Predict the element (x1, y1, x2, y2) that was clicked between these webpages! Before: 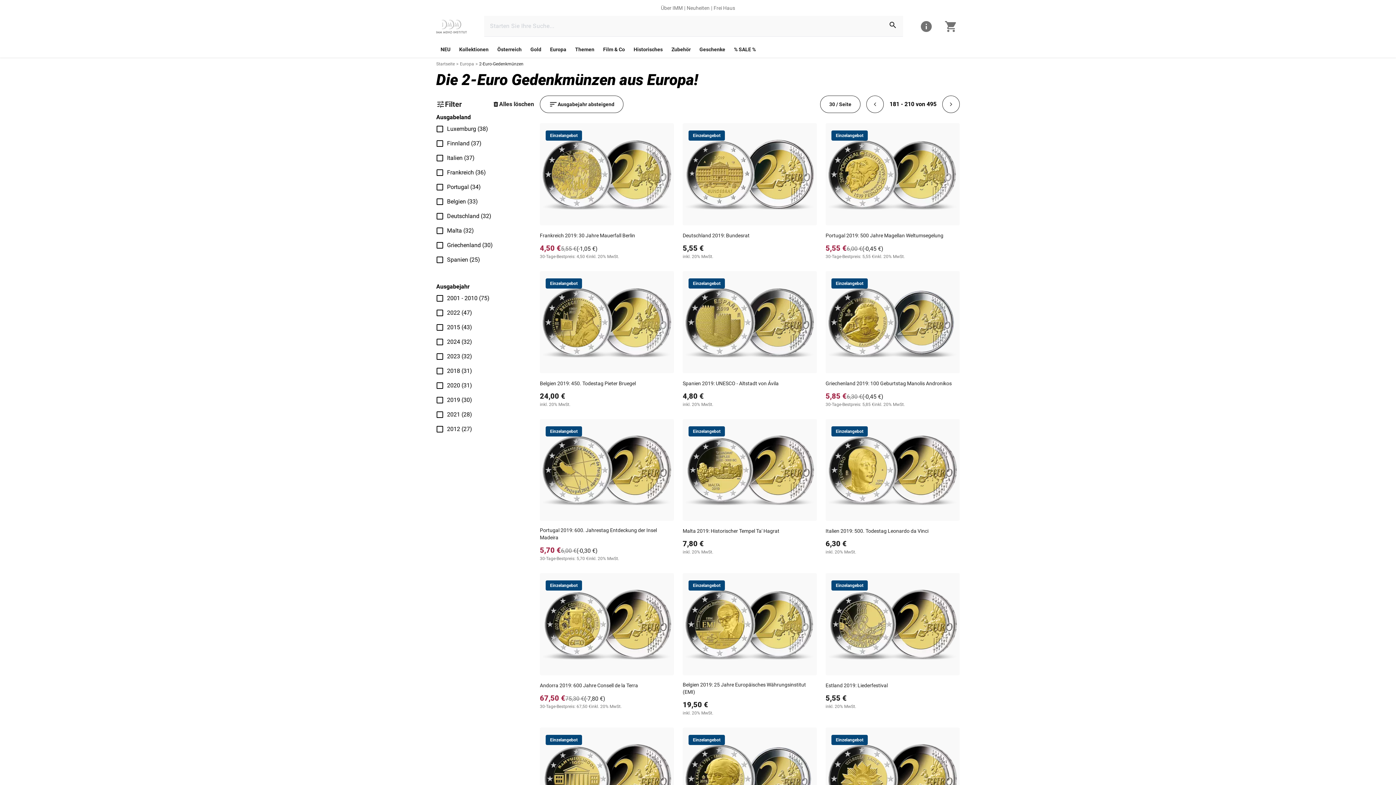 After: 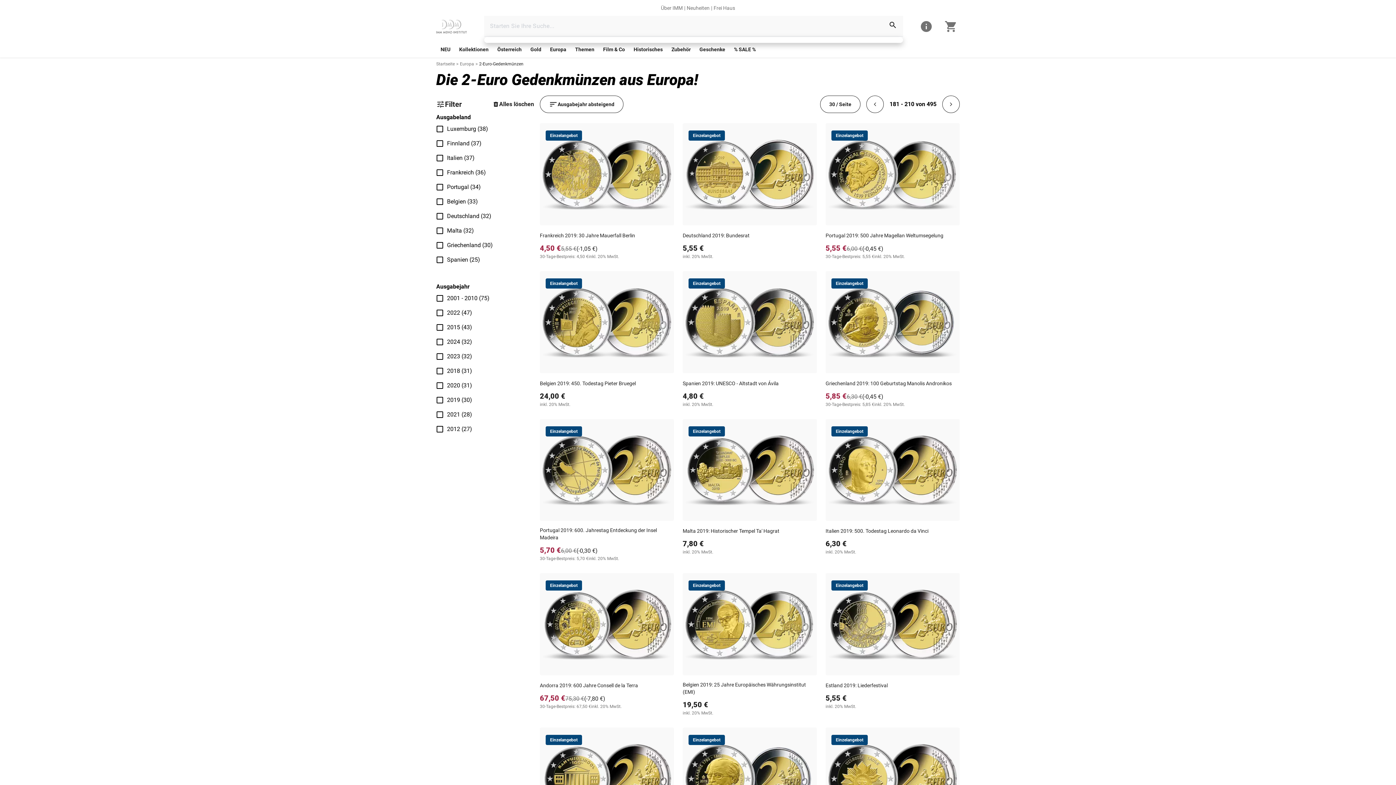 Action: label: icon bbox: (888, 20, 897, 29)